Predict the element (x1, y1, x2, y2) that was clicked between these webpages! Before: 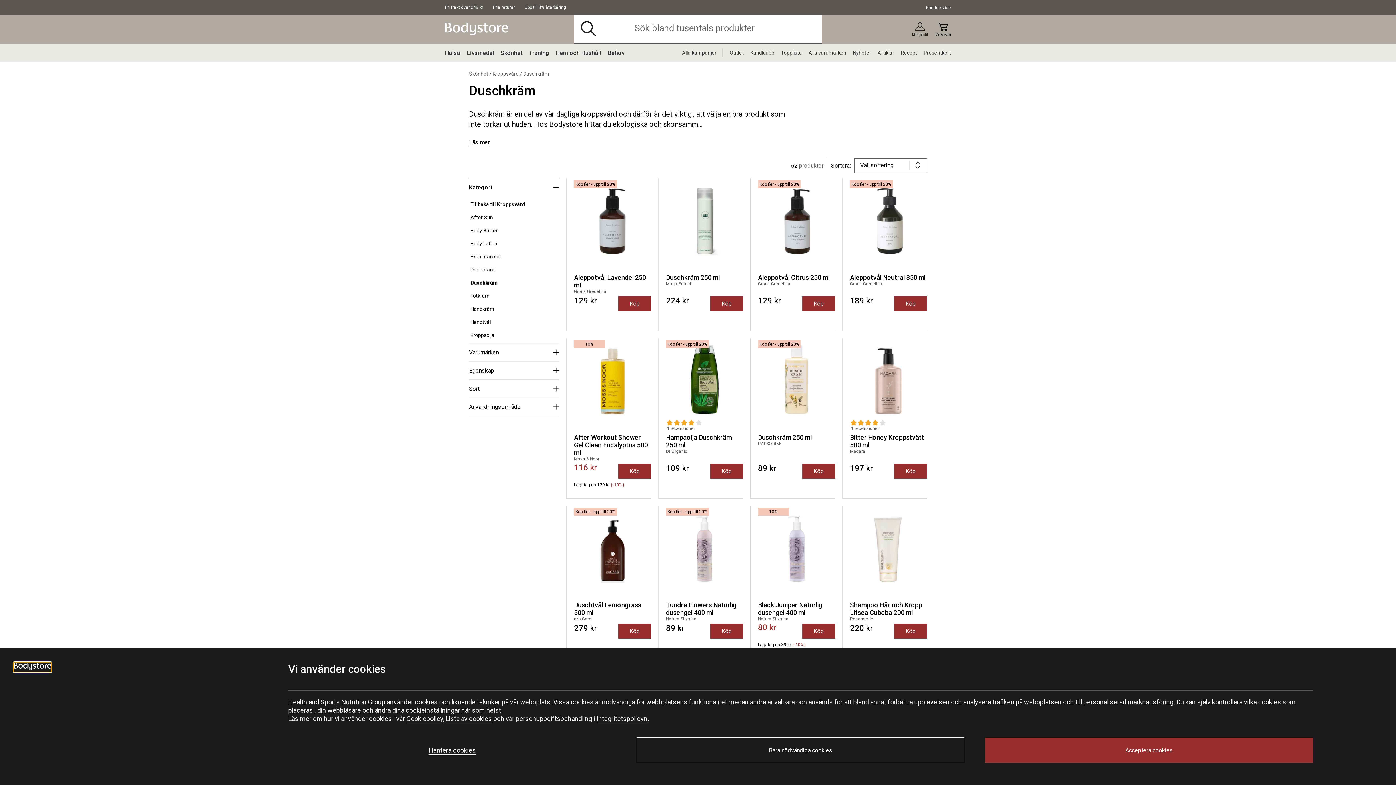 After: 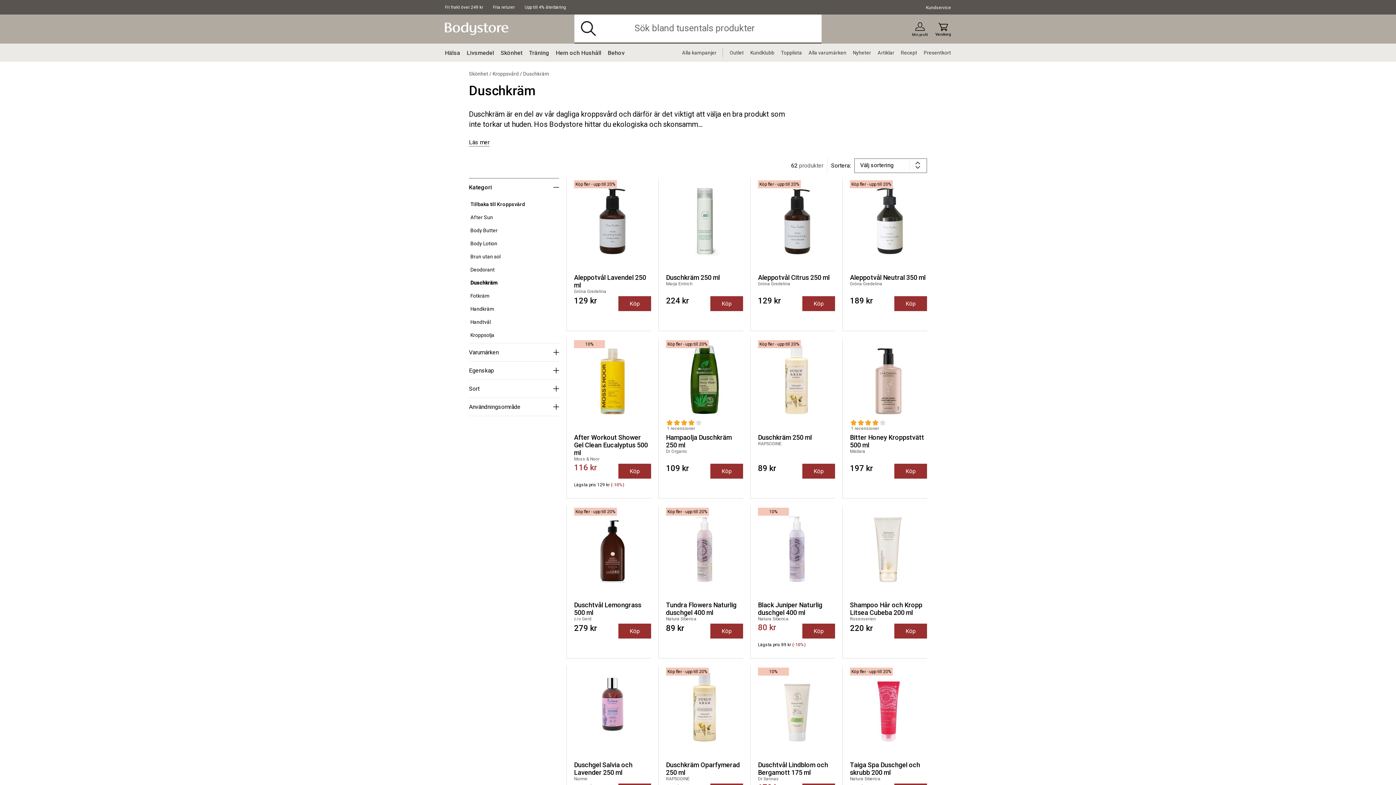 Action: label: Acceptera cookies bbox: (985, 738, 1313, 763)